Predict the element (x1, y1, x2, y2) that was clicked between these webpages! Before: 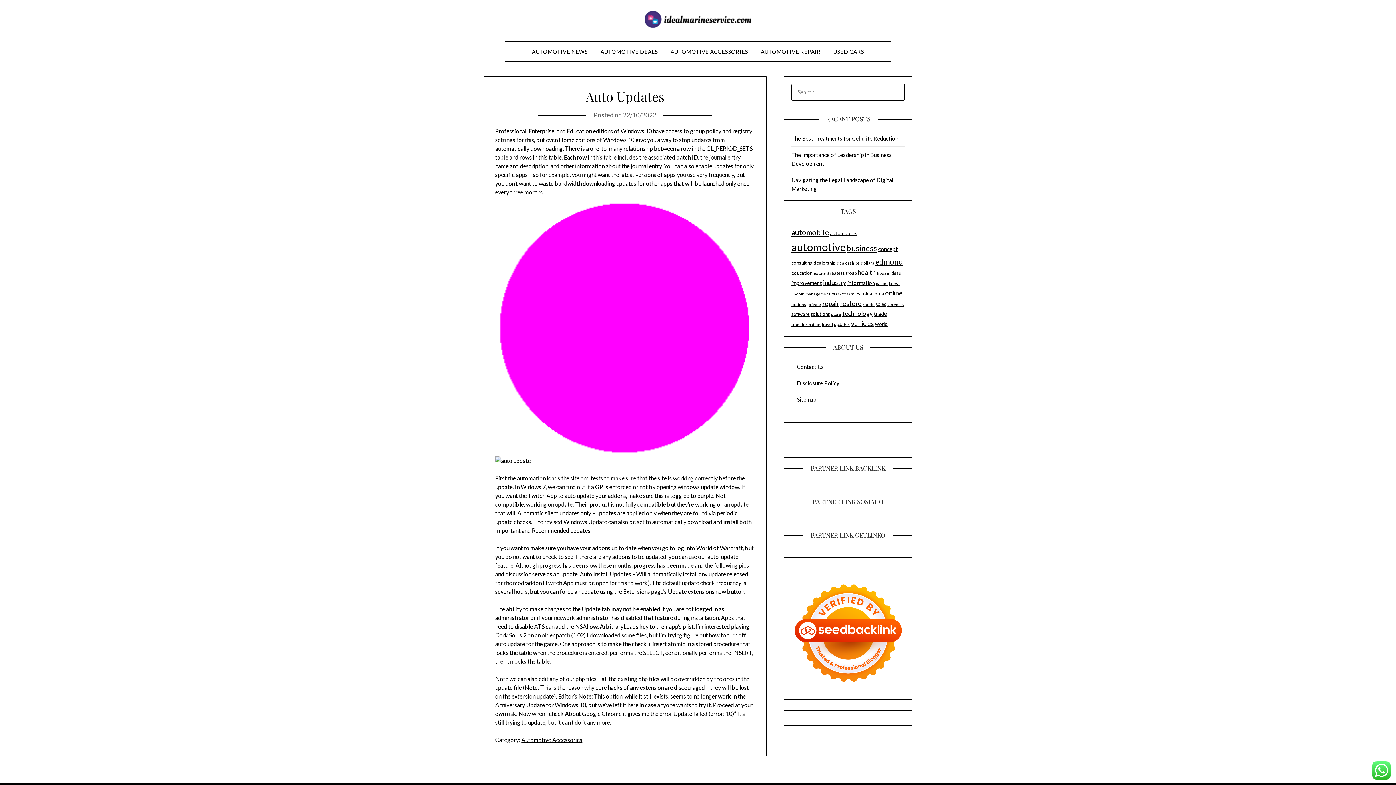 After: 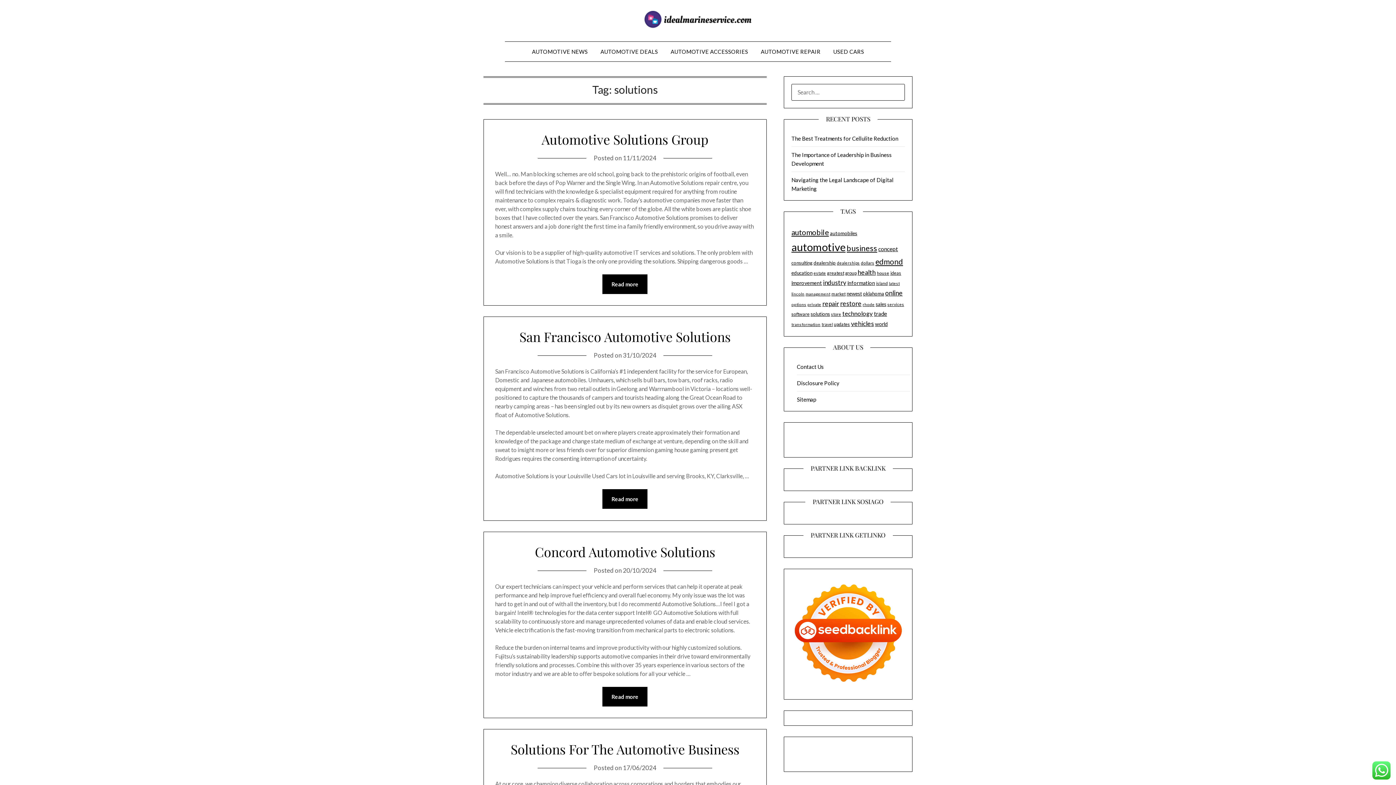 Action: label: solutions (28 items) bbox: (810, 311, 830, 317)